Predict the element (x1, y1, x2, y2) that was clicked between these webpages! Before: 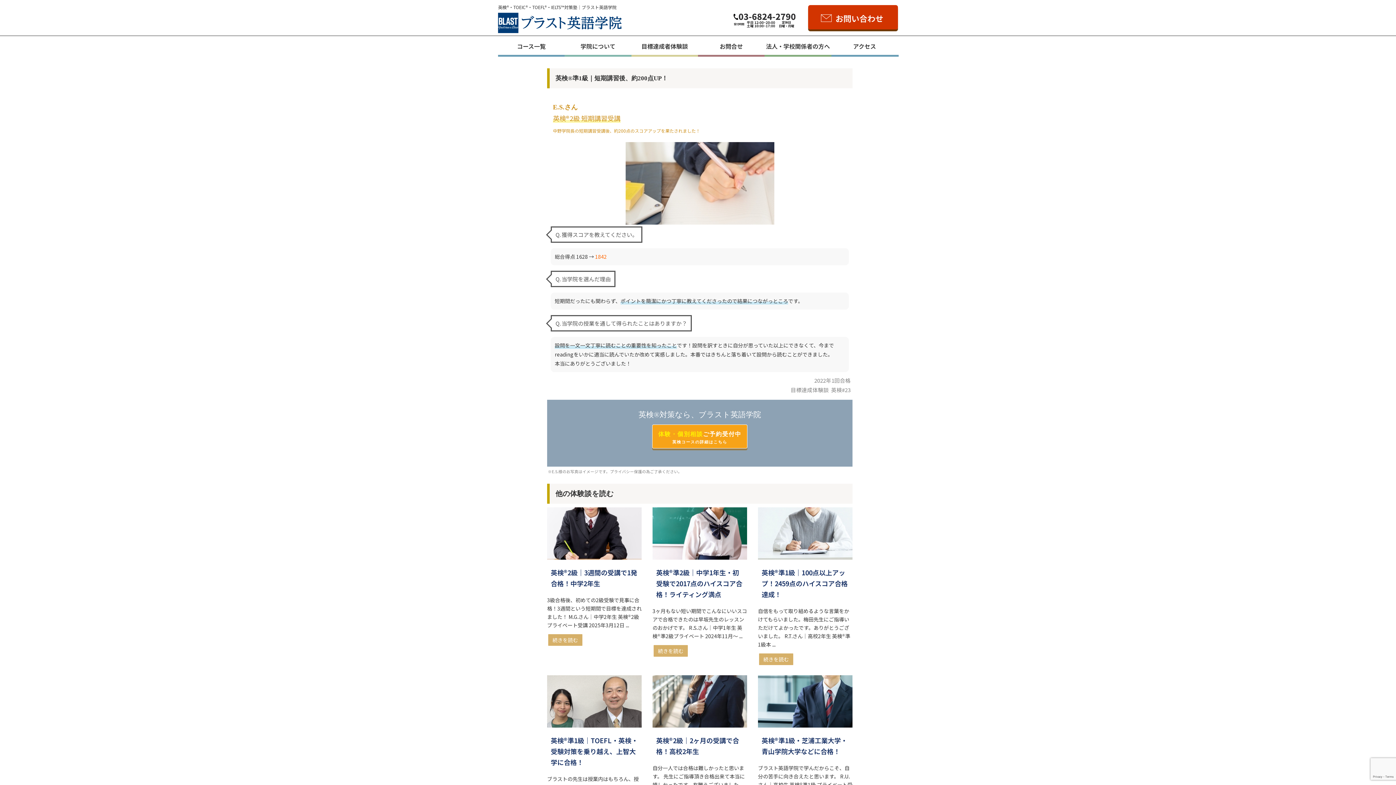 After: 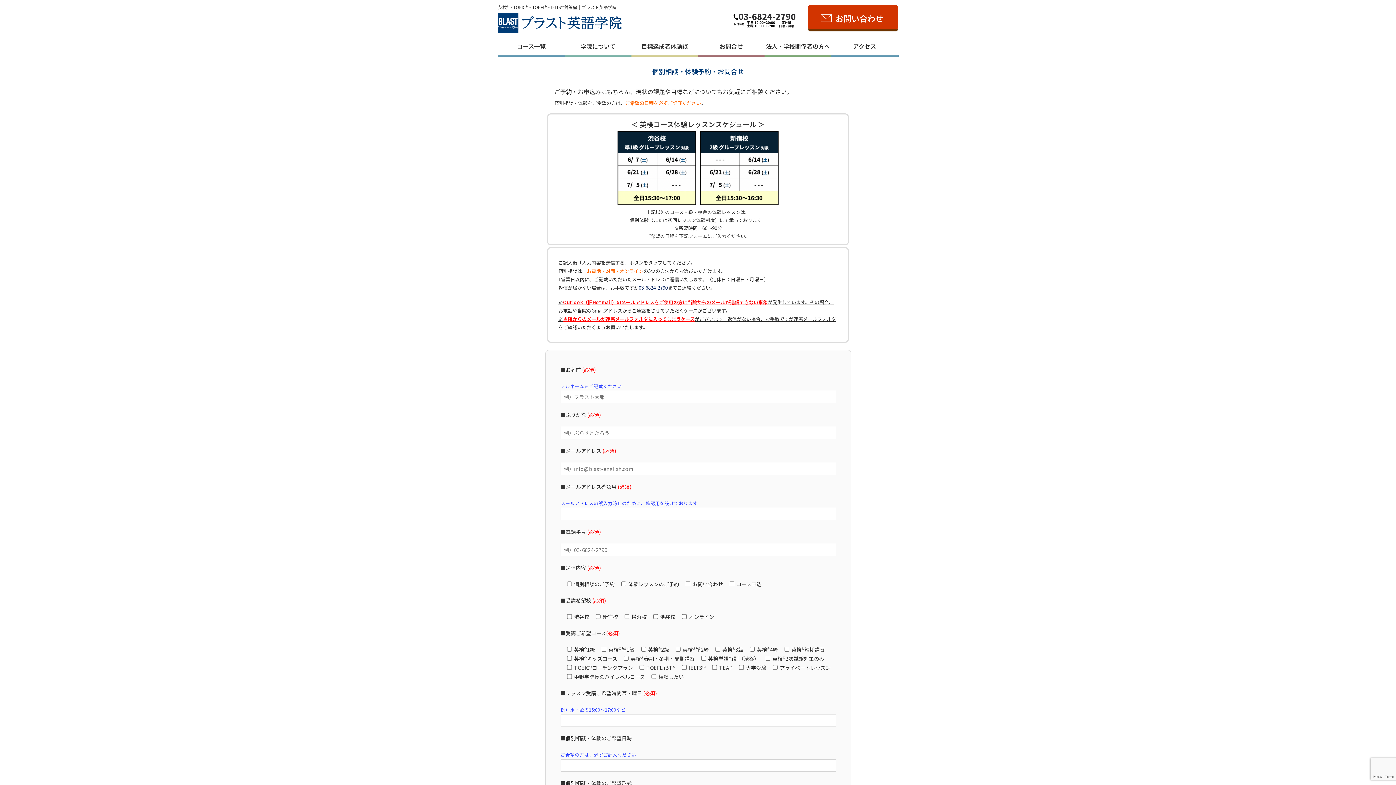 Action: bbox: (808, 5, 898, 29) label: お問い合わせ